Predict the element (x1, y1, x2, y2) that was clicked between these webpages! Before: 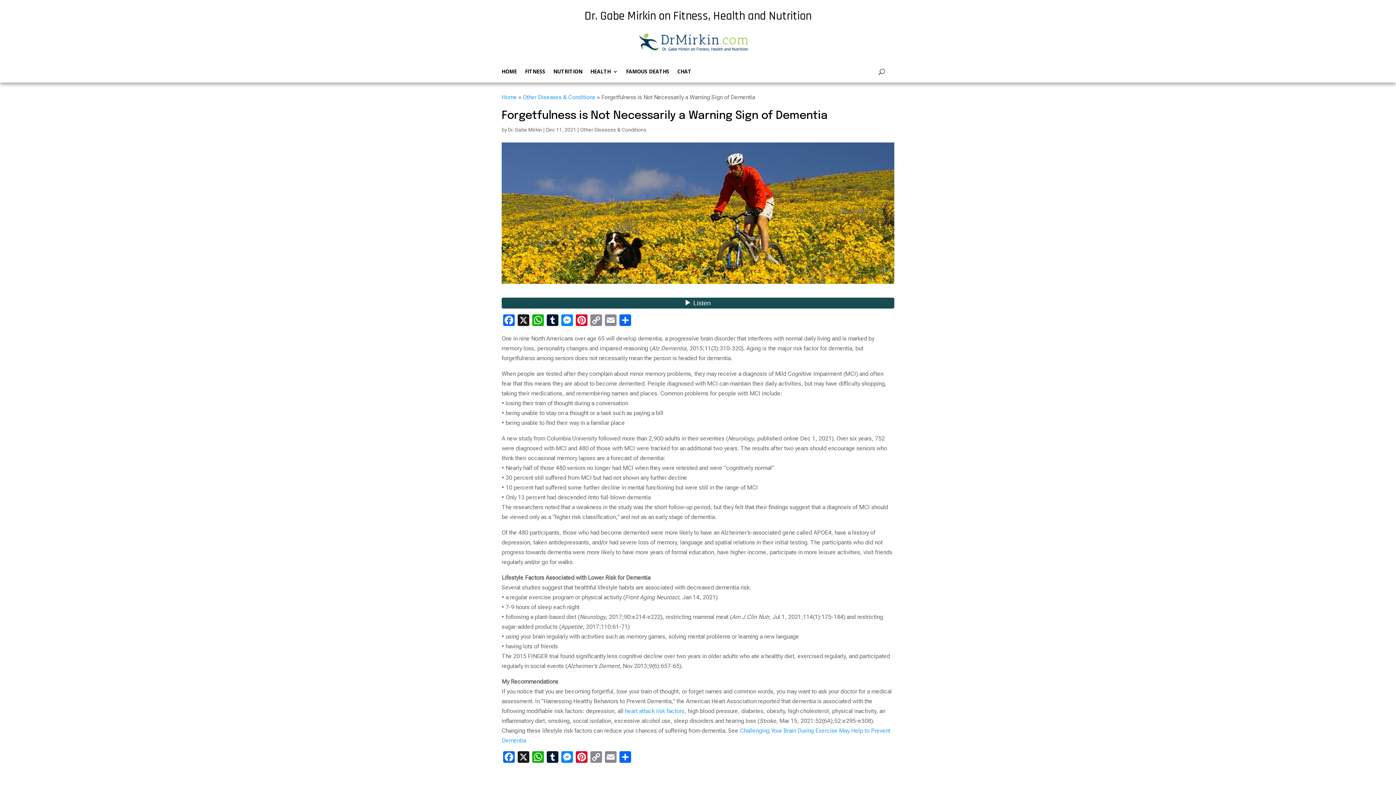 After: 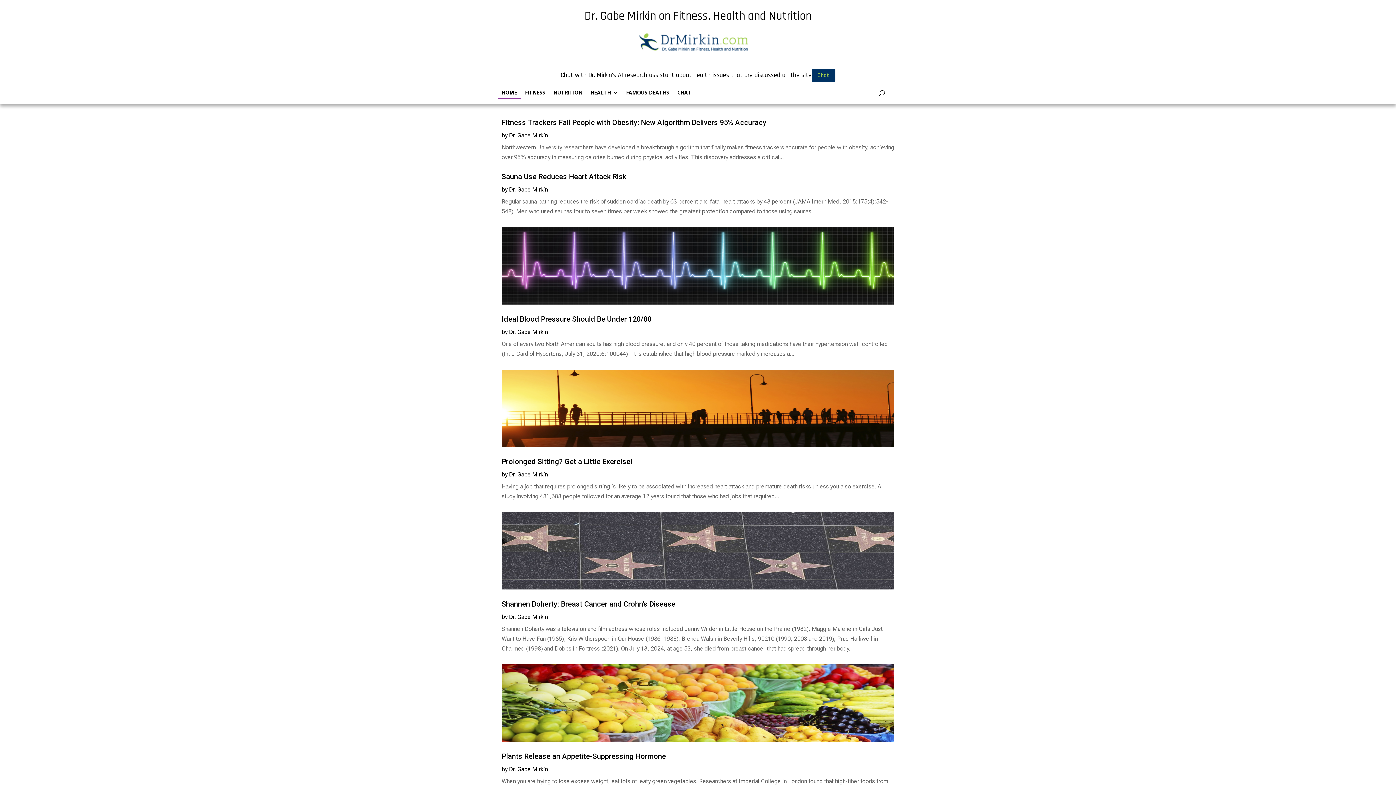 Action: bbox: (501, 93, 517, 100) label: Home